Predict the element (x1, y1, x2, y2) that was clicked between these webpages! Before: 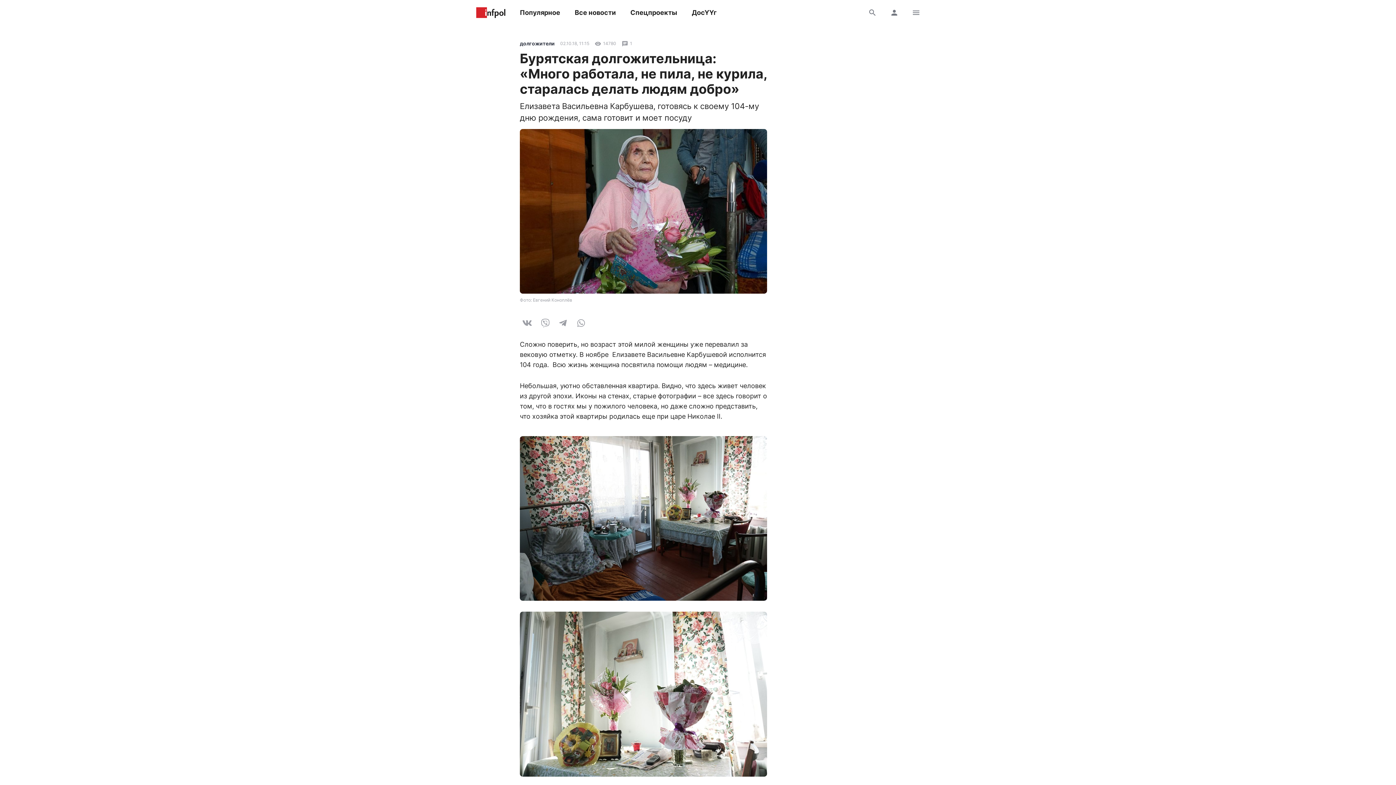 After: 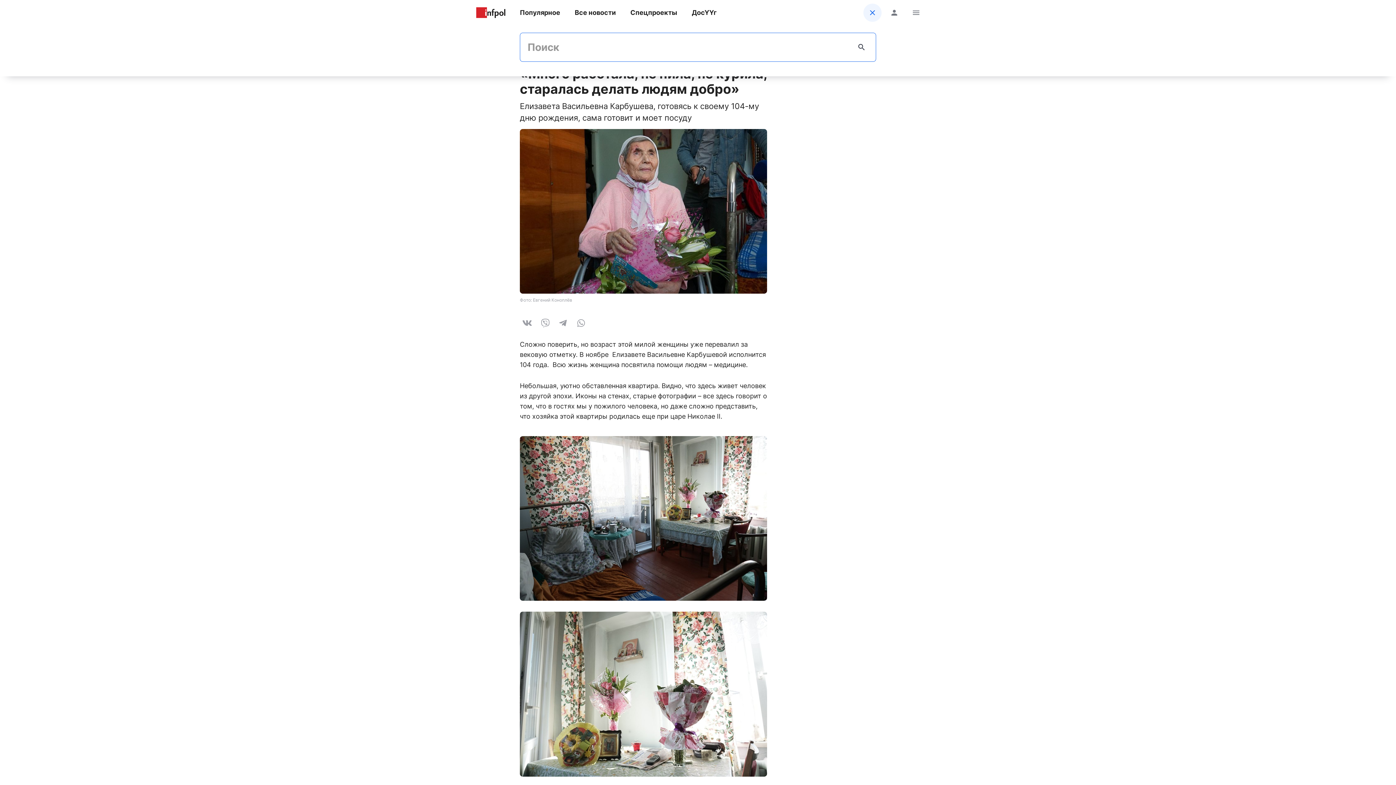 Action: bbox: (863, 3, 881, 21)